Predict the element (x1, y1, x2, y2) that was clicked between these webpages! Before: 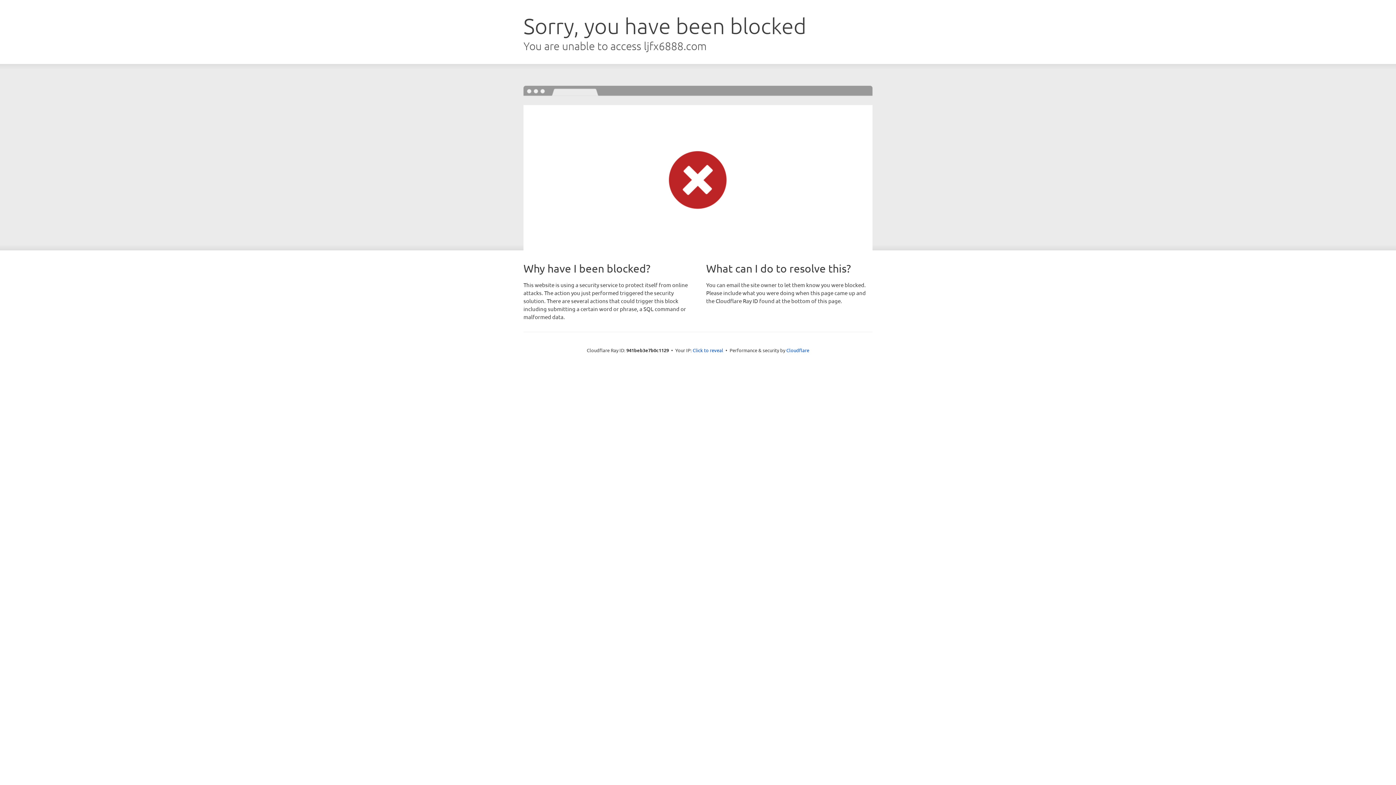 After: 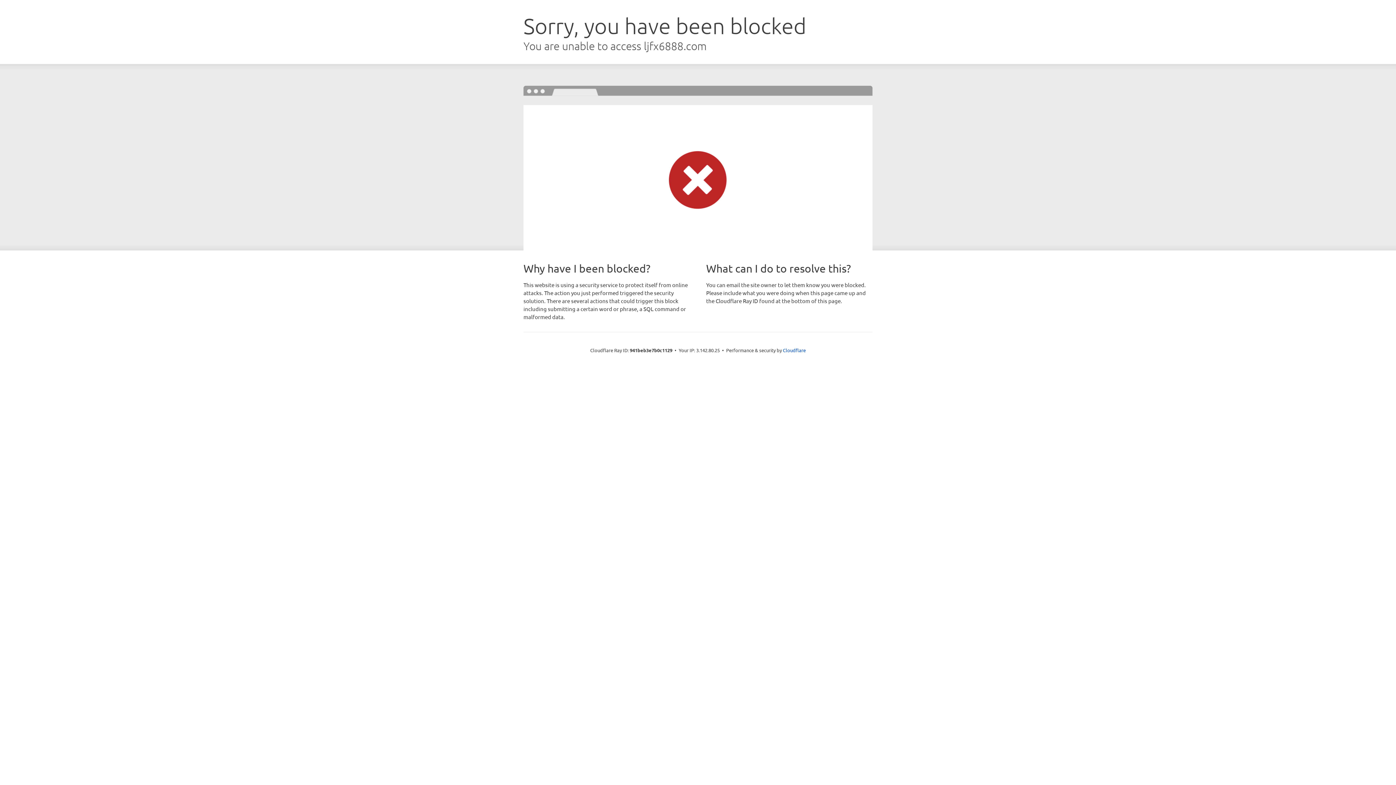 Action: bbox: (692, 346, 723, 353) label: Click to reveal